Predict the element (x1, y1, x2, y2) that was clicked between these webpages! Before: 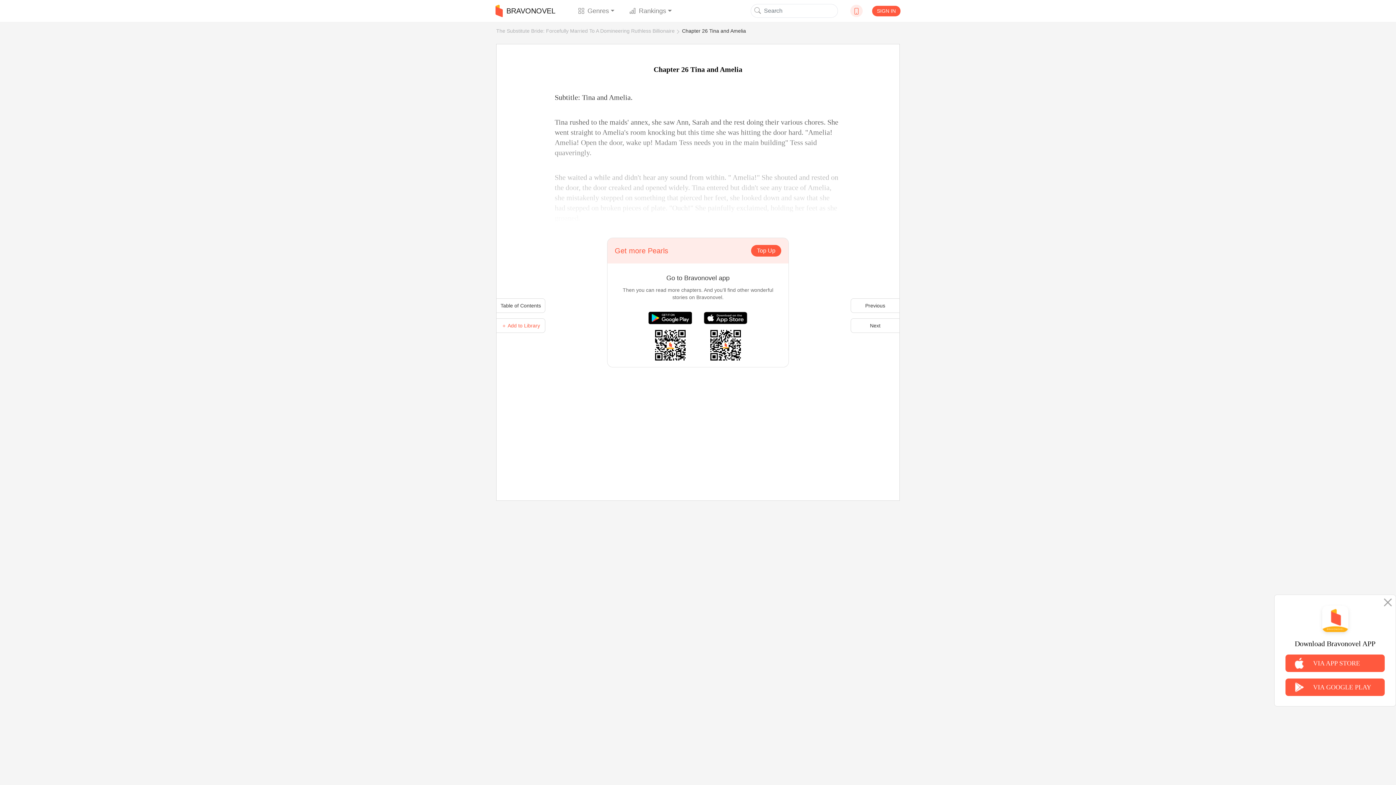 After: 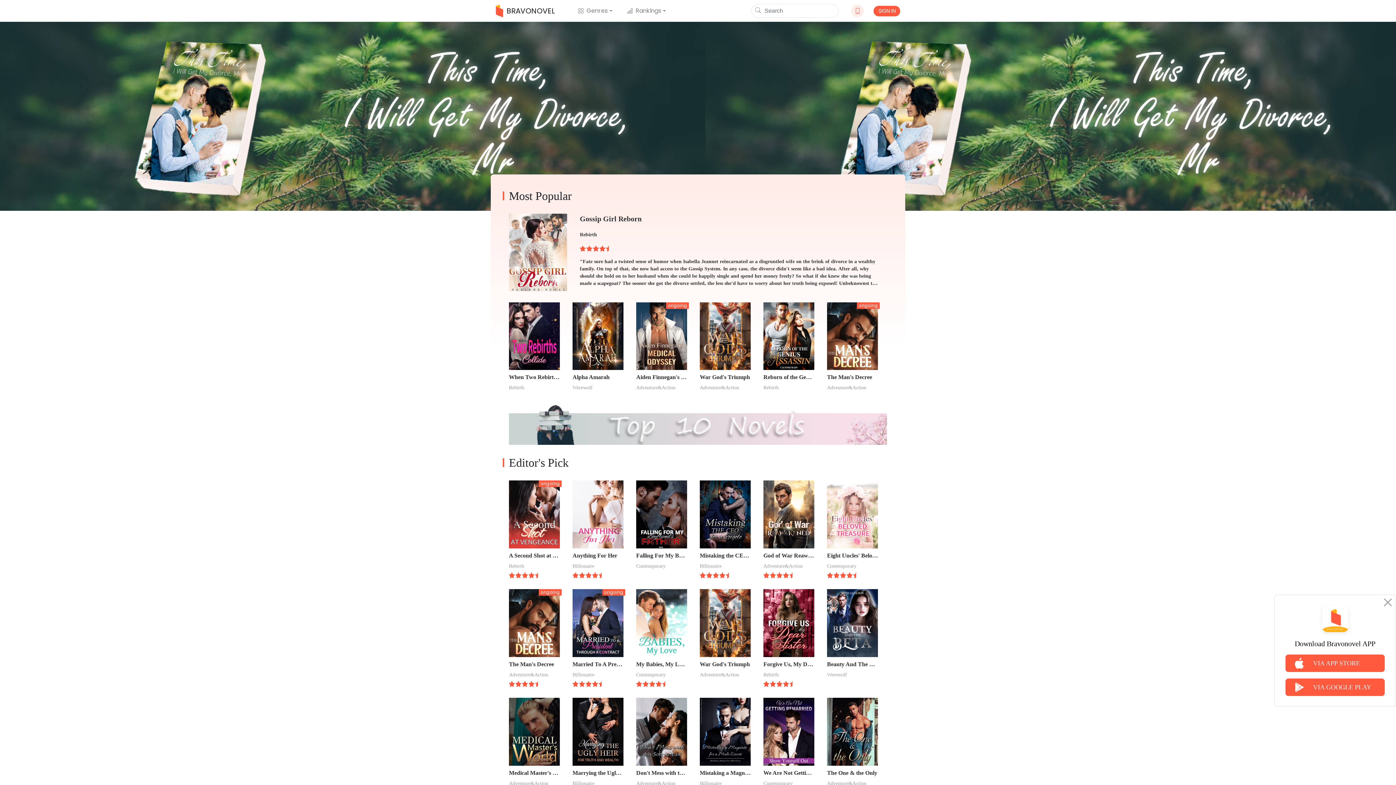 Action: label: BRAVONOVEL bbox: (495, 2, 555, 18)